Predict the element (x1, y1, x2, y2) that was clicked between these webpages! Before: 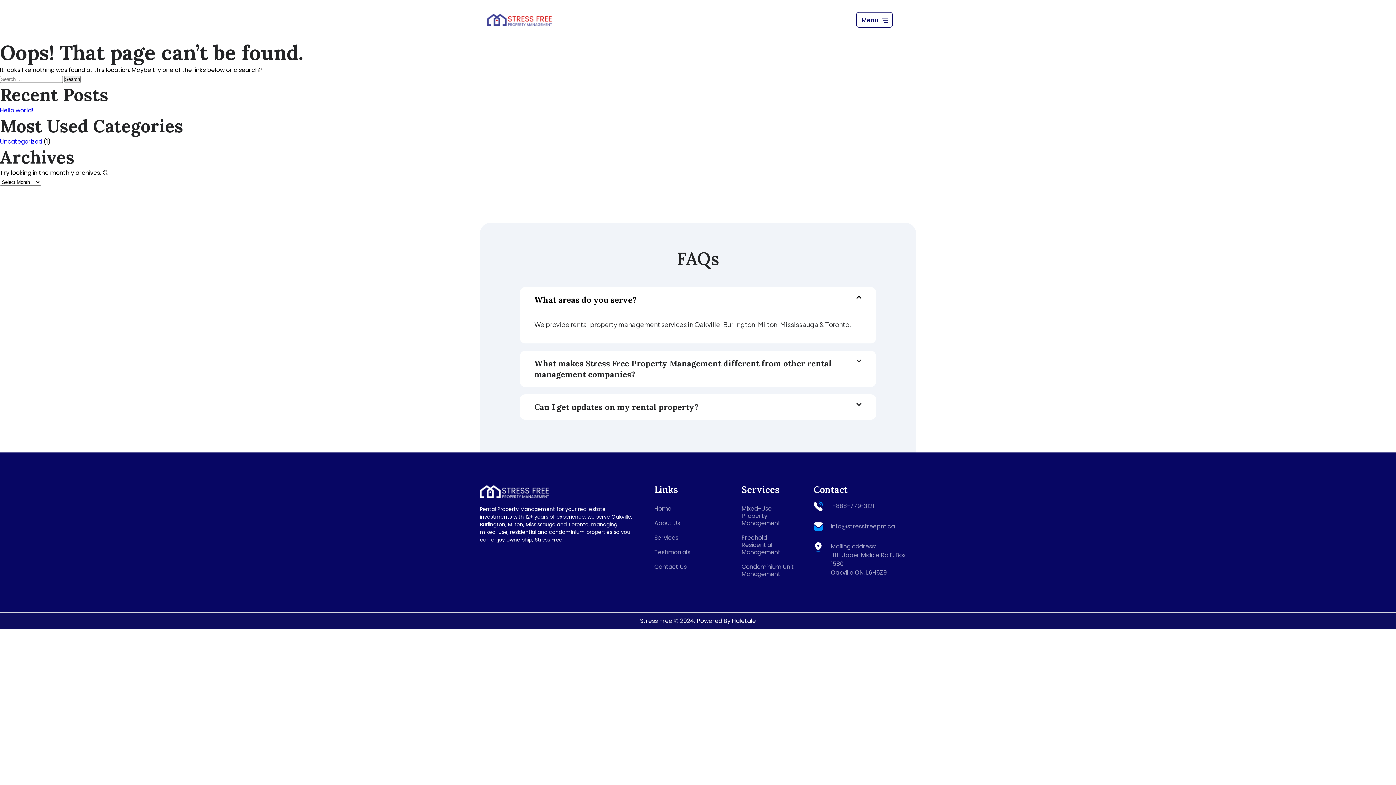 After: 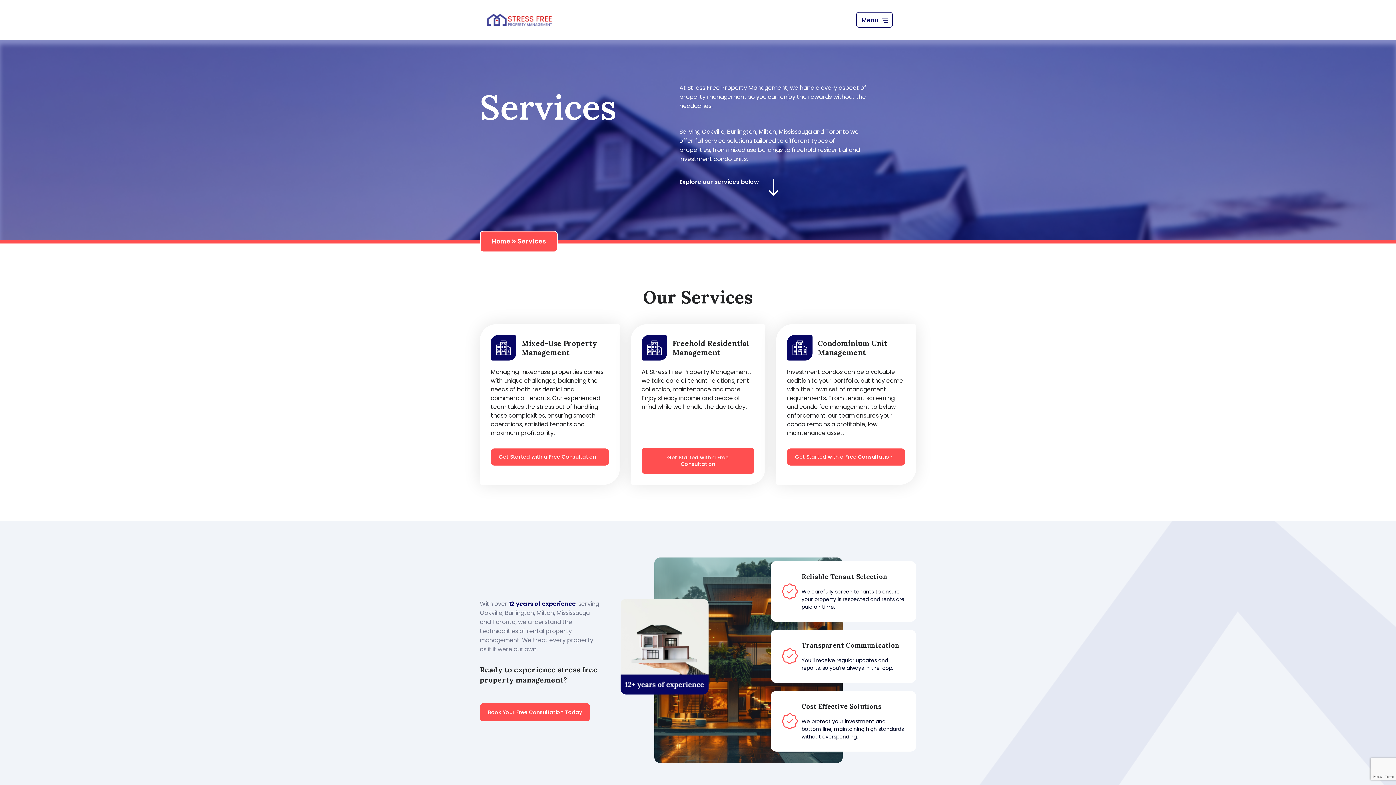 Action: bbox: (654, 530, 741, 545) label: Services